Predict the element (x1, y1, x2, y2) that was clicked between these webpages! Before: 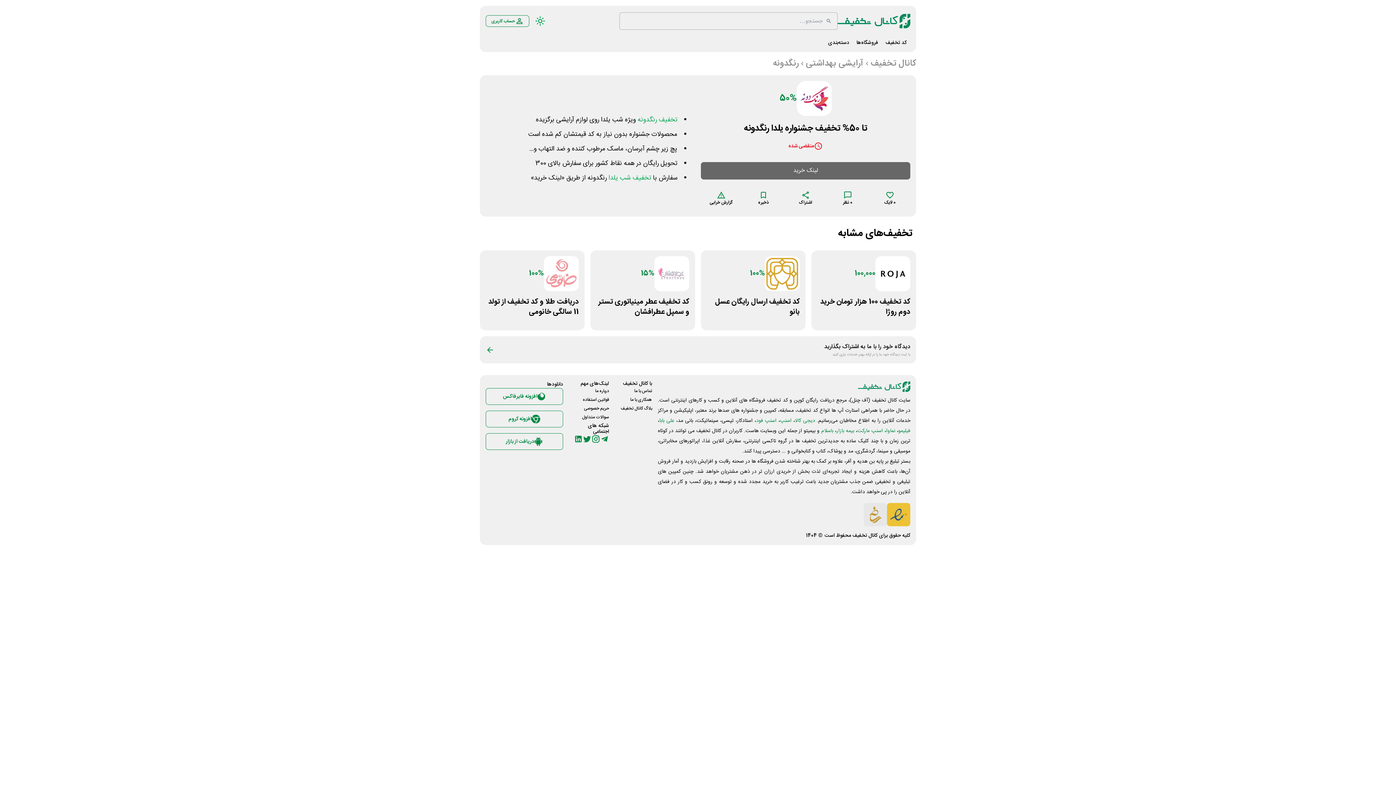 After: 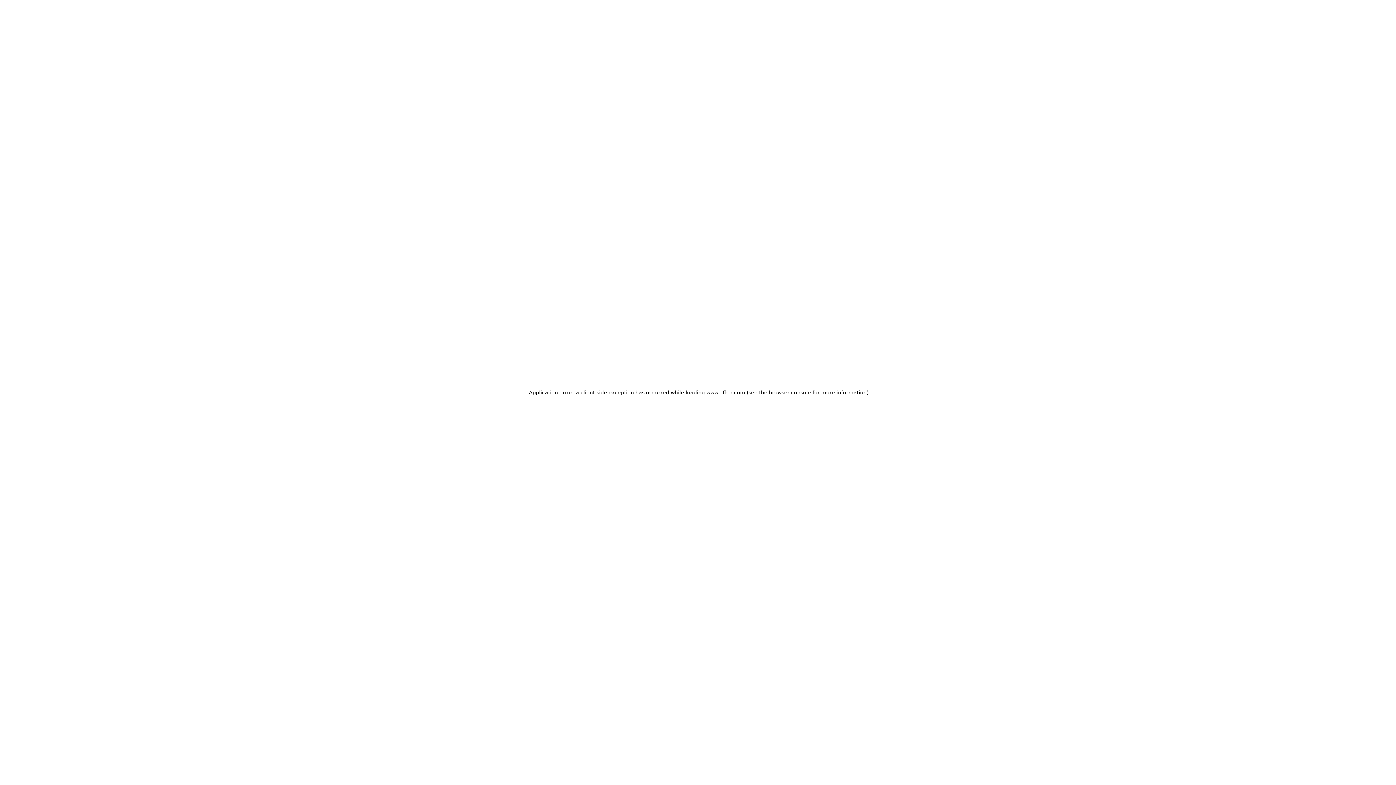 Action: label: همکاری با ما bbox: (630, 396, 652, 403)